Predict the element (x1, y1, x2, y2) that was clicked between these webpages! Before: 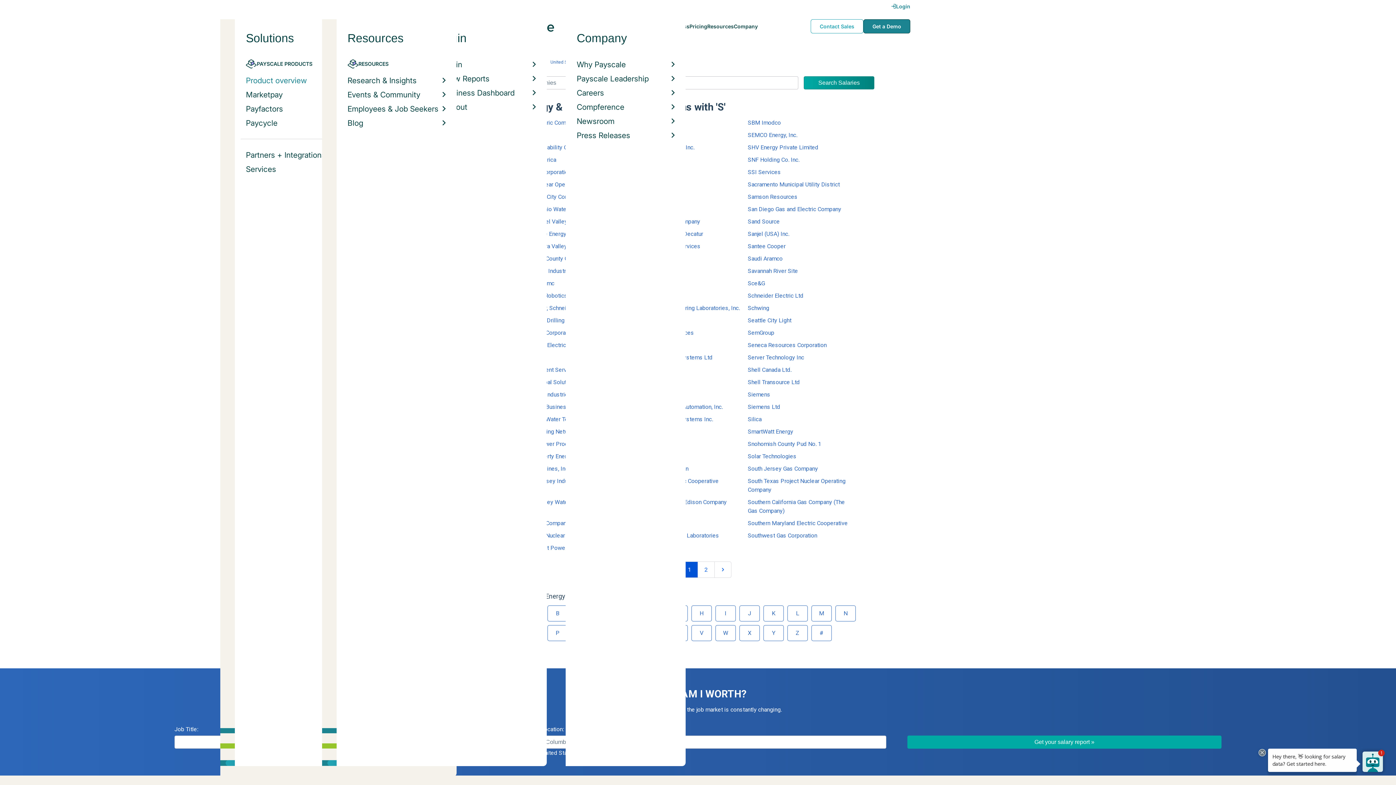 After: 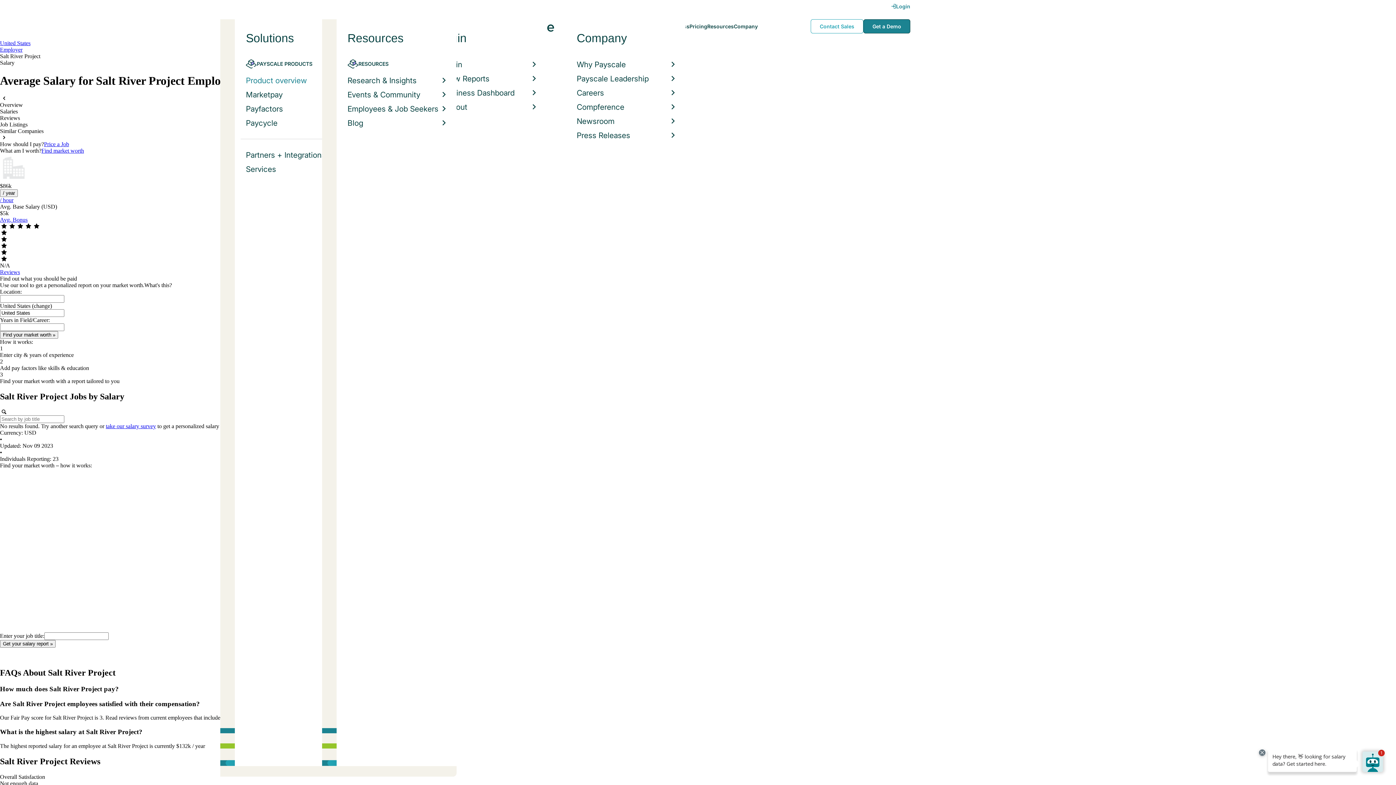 Action: bbox: (634, 192, 740, 201) label: Salt River Project